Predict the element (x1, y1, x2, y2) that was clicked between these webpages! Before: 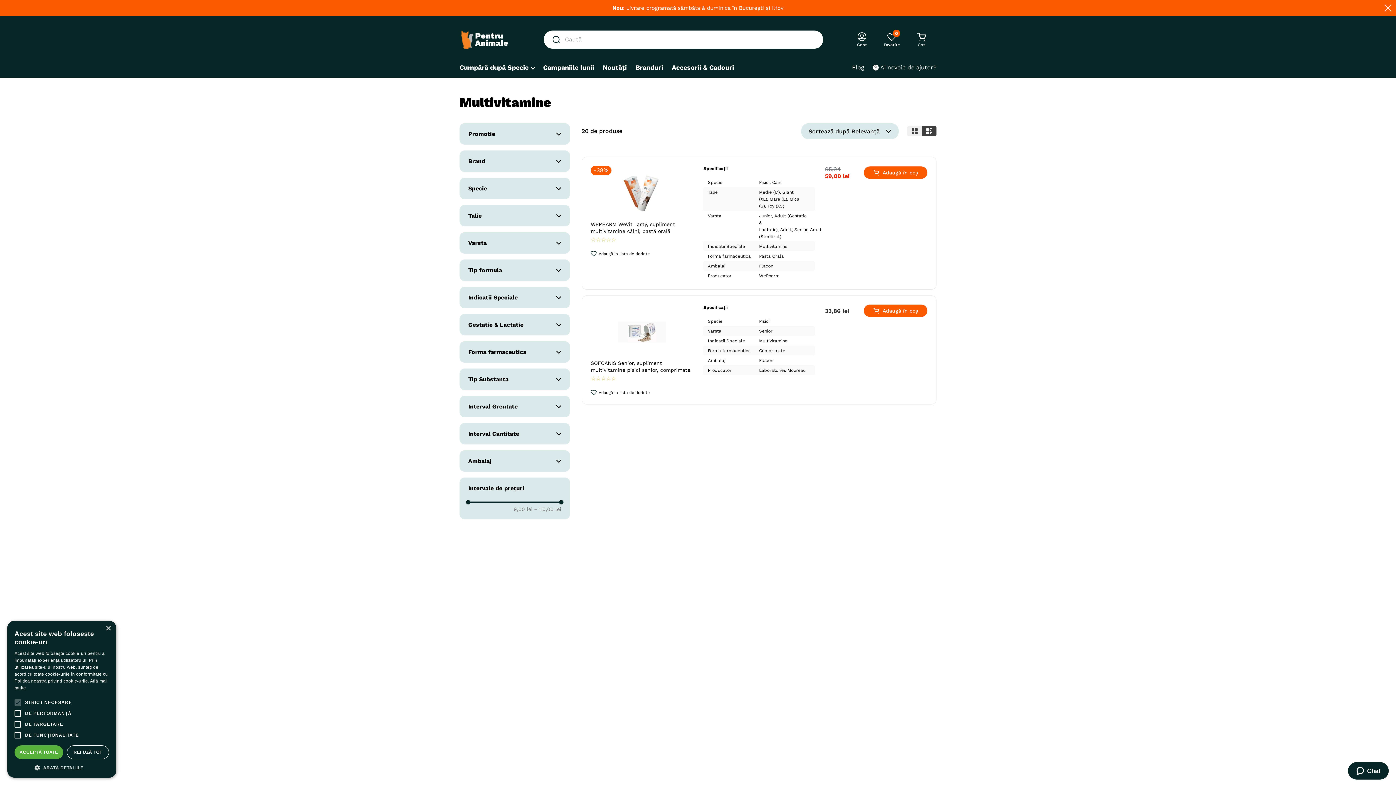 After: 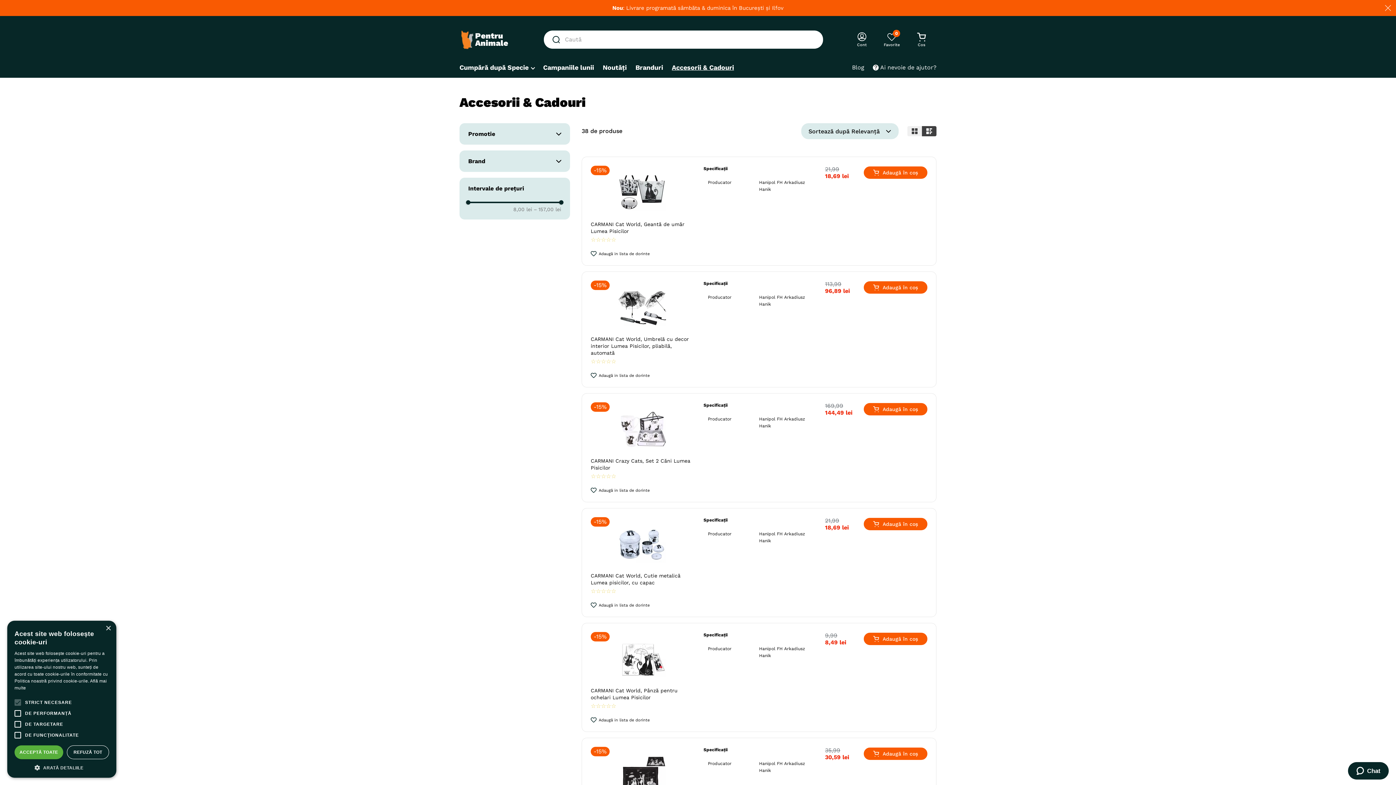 Action: label: Accesorii & Cadouri bbox: (672, 47, 734, 56)